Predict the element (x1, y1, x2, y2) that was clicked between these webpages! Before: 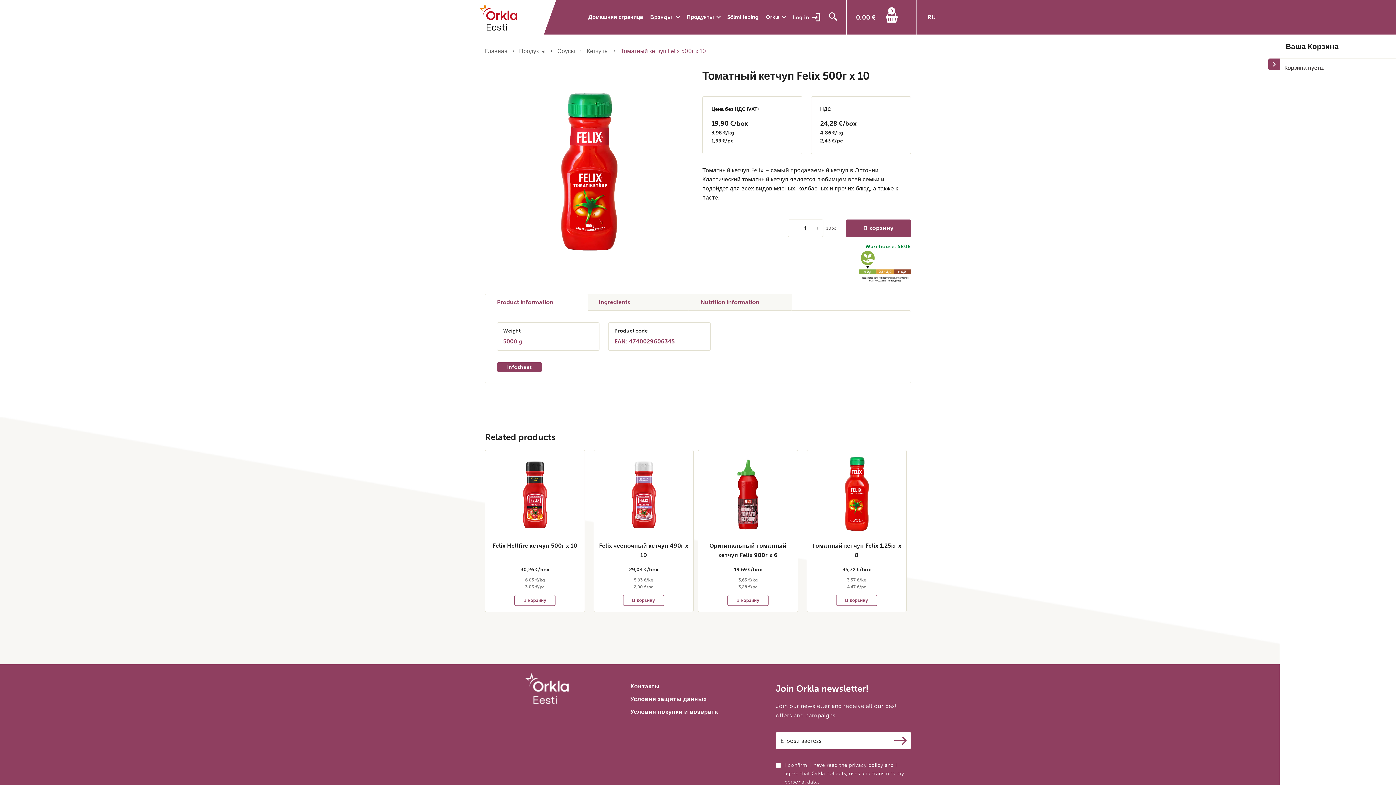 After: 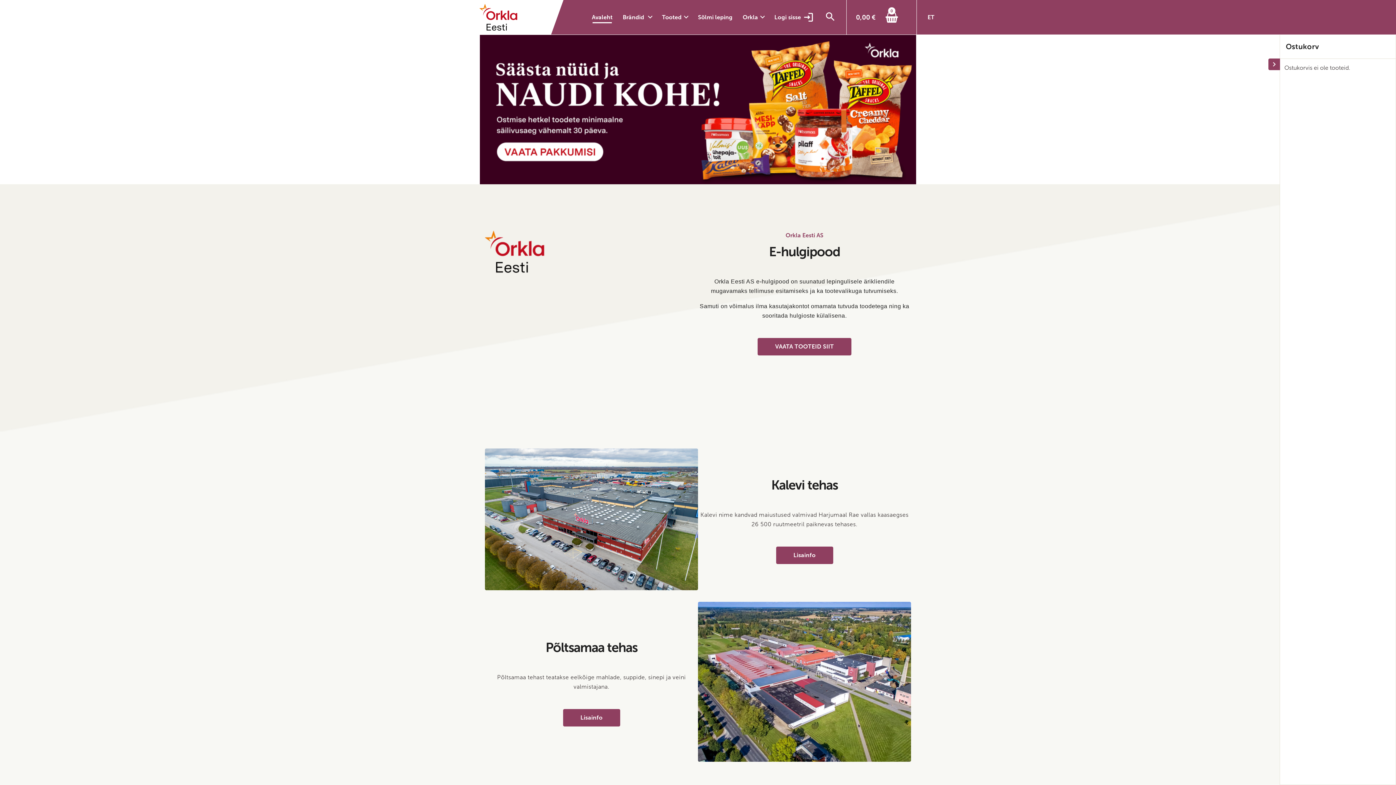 Action: label: Orkla front page link bbox: (525, 684, 580, 691)